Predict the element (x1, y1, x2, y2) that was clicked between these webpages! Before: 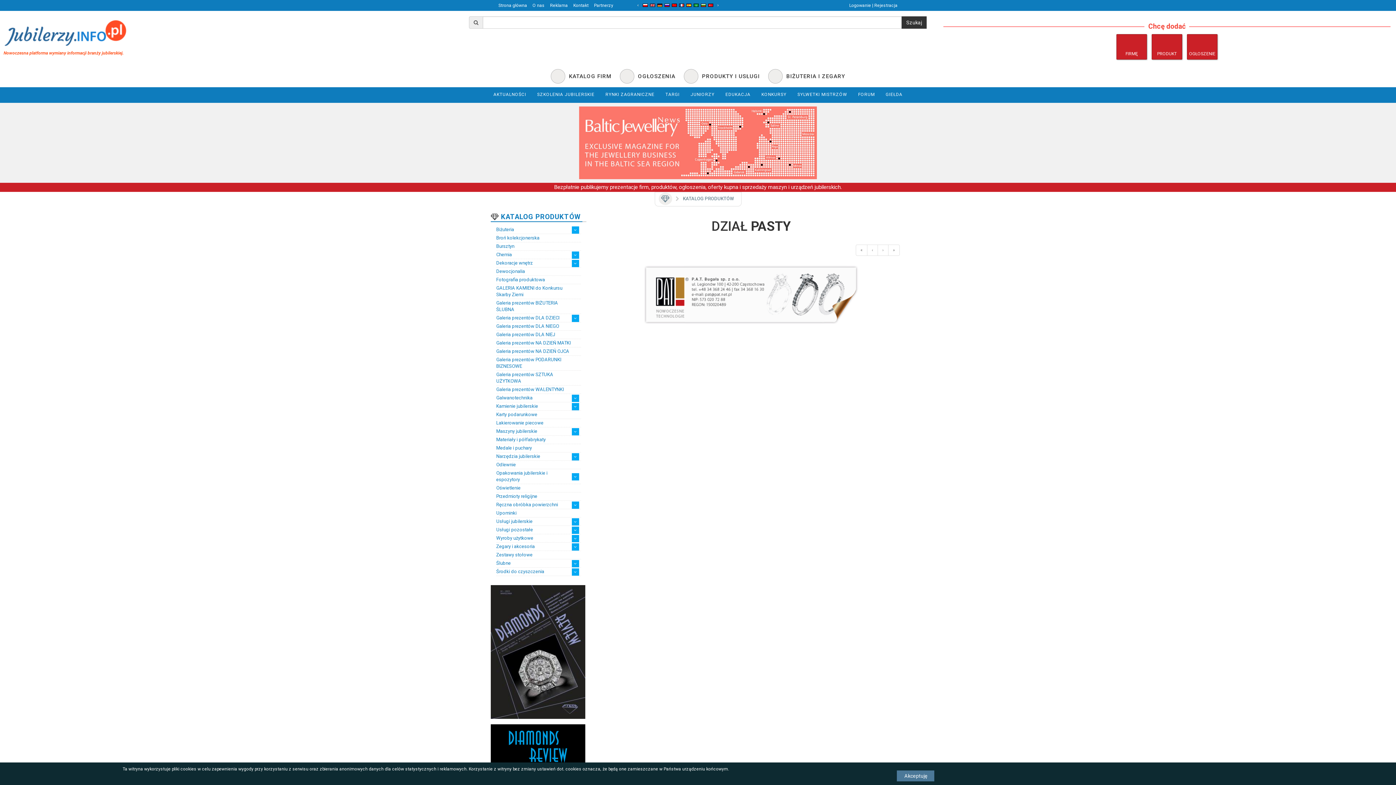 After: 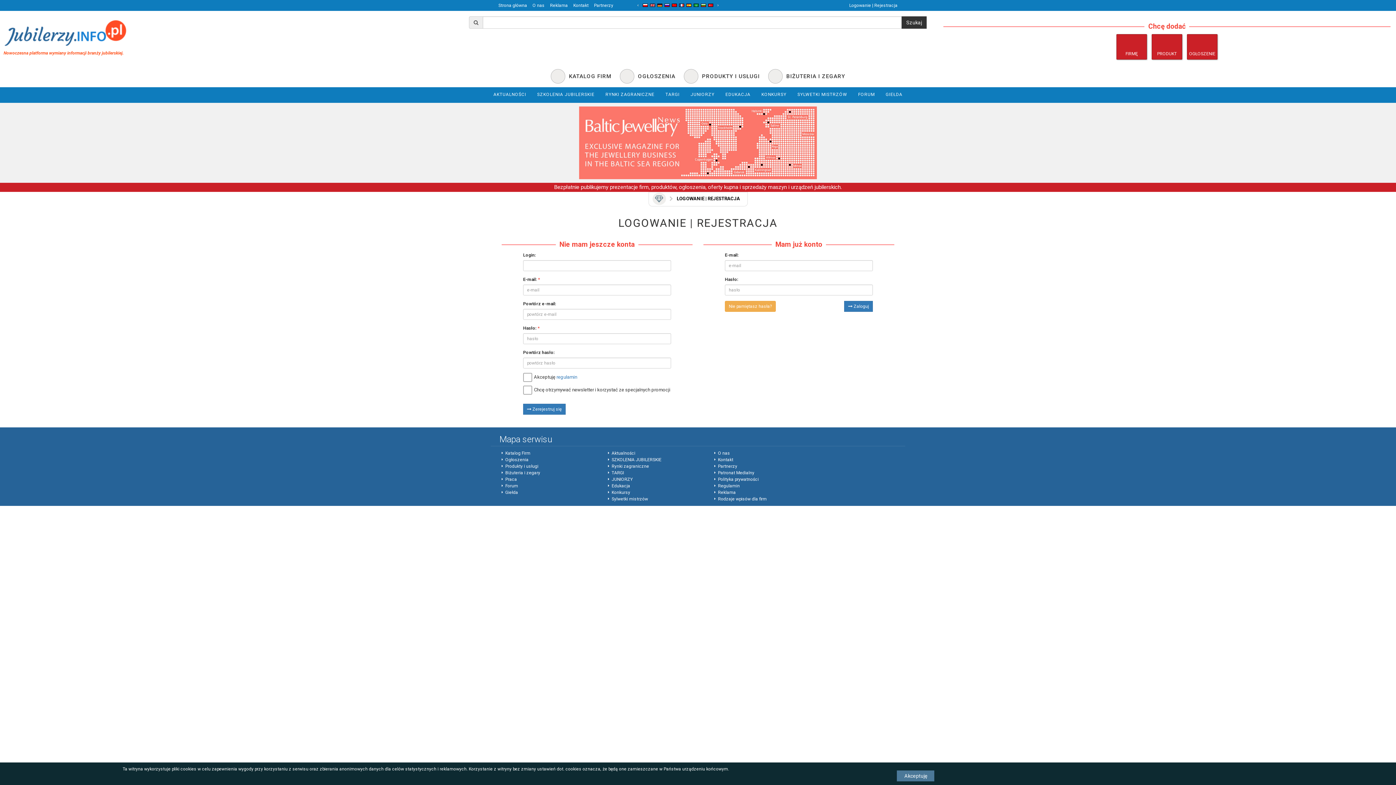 Action: bbox: (847, 0, 900, 10) label: Logowanie | Rejestracja